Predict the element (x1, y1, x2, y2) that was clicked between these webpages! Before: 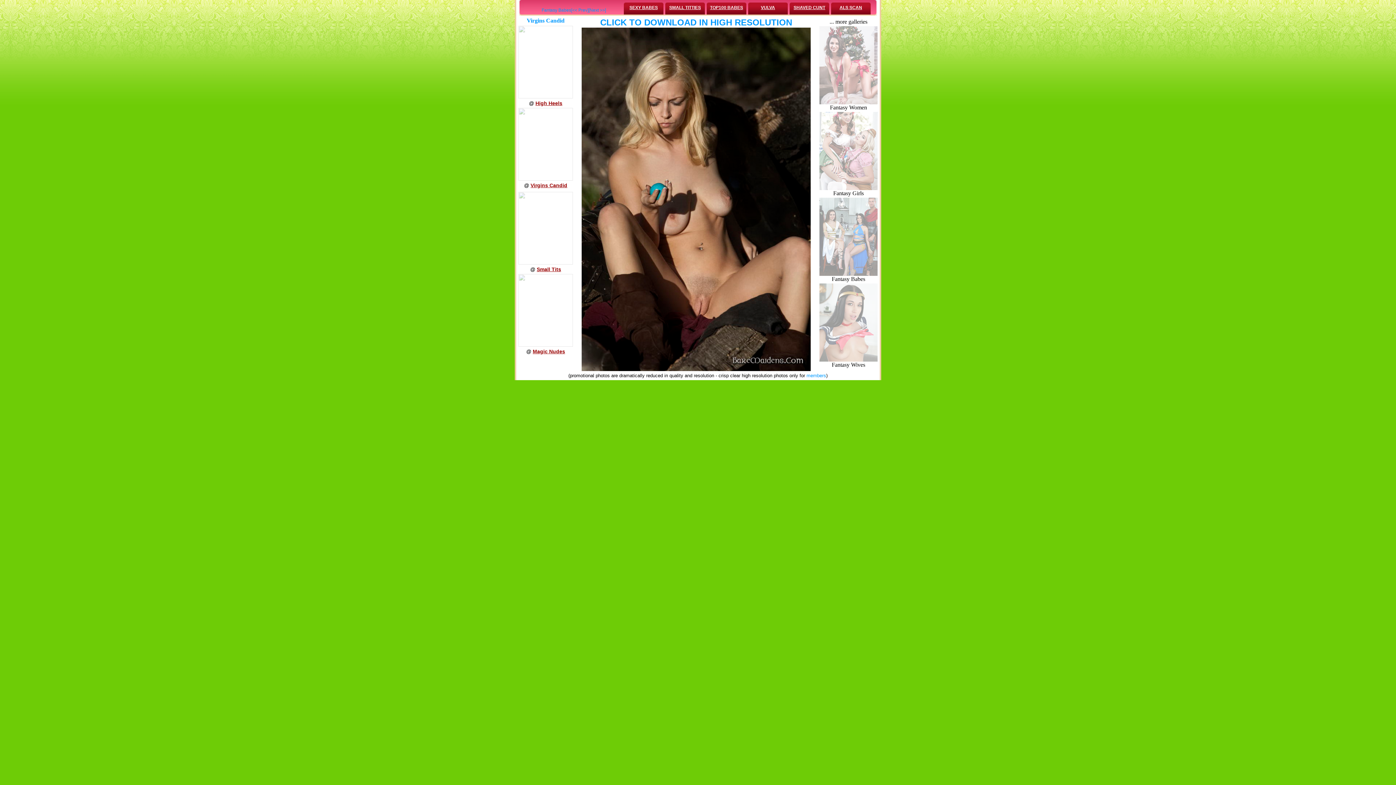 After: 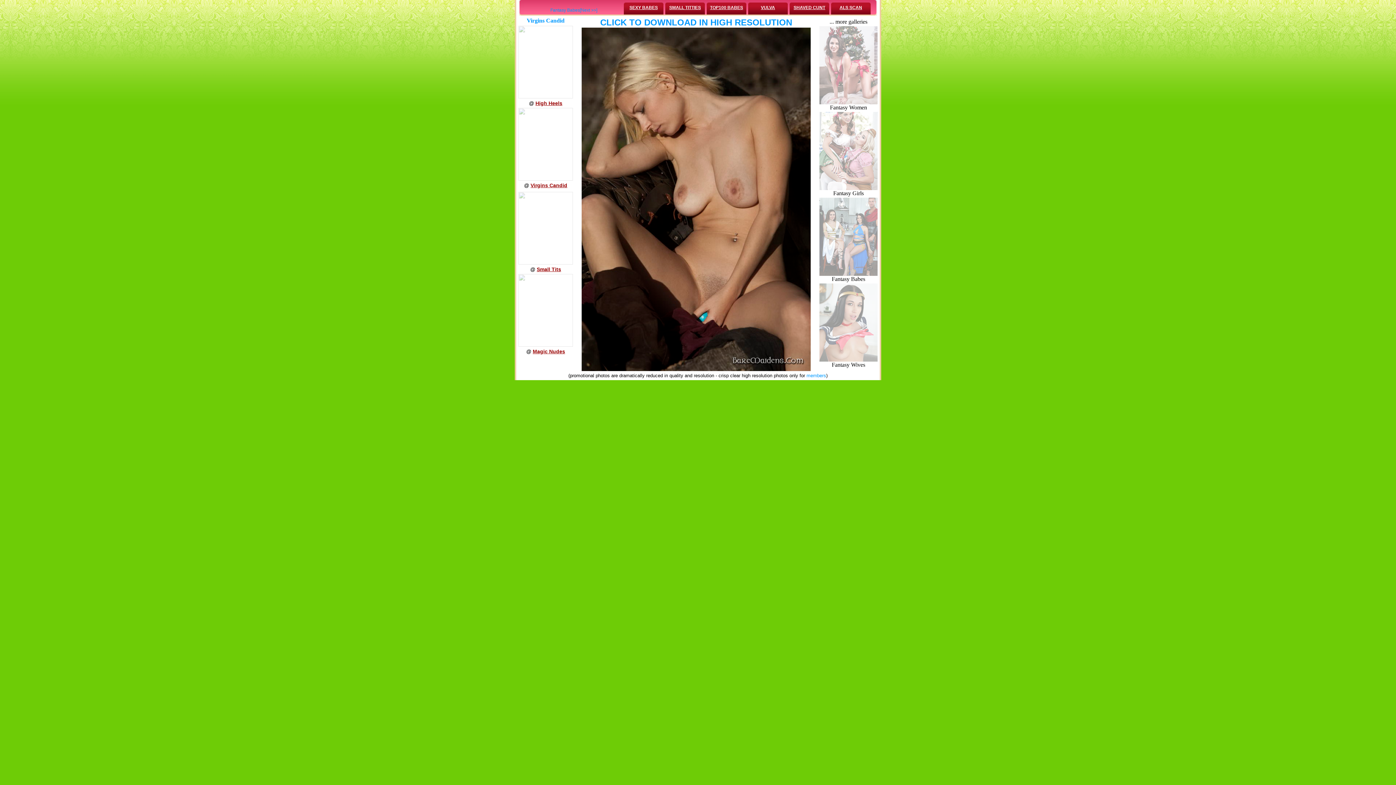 Action: label: [<< Prev] bbox: (571, 7, 588, 12)